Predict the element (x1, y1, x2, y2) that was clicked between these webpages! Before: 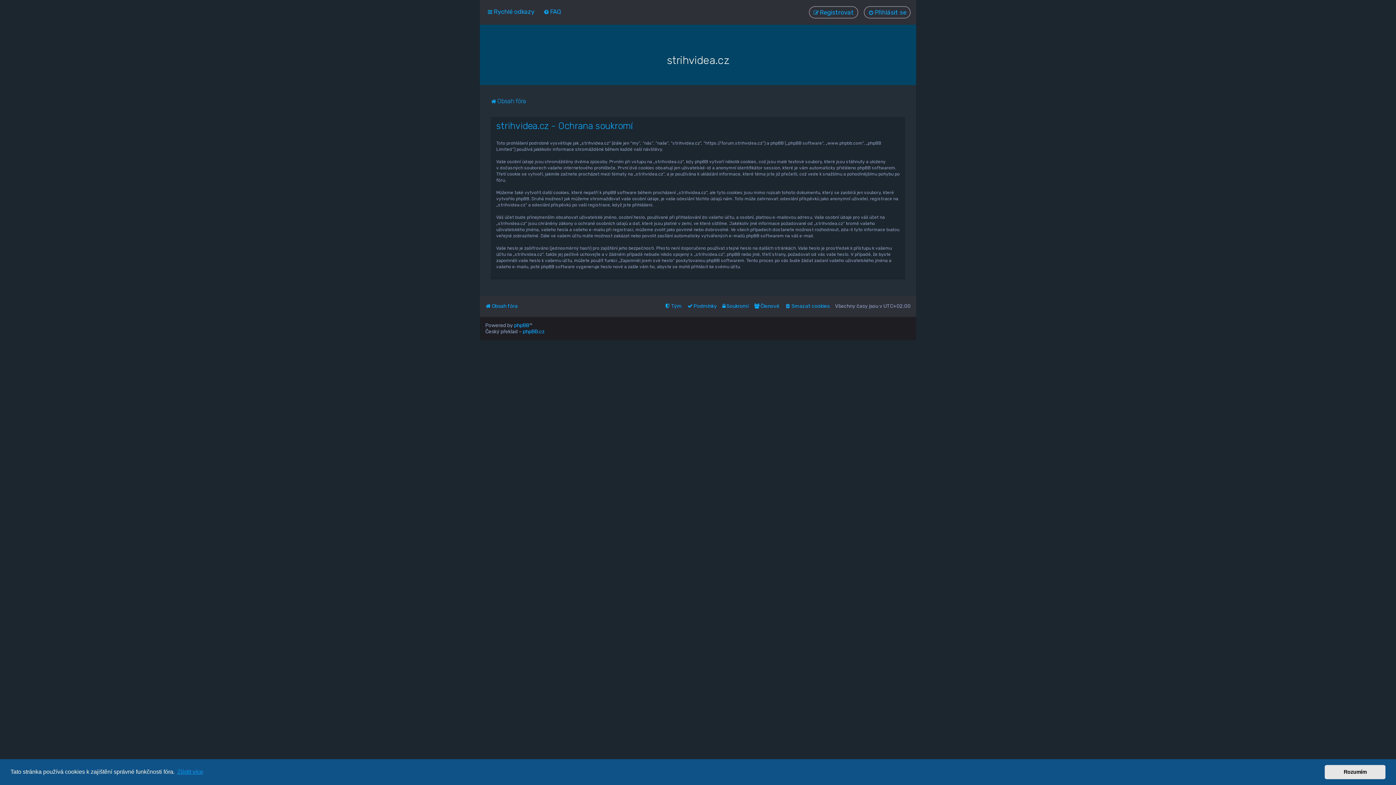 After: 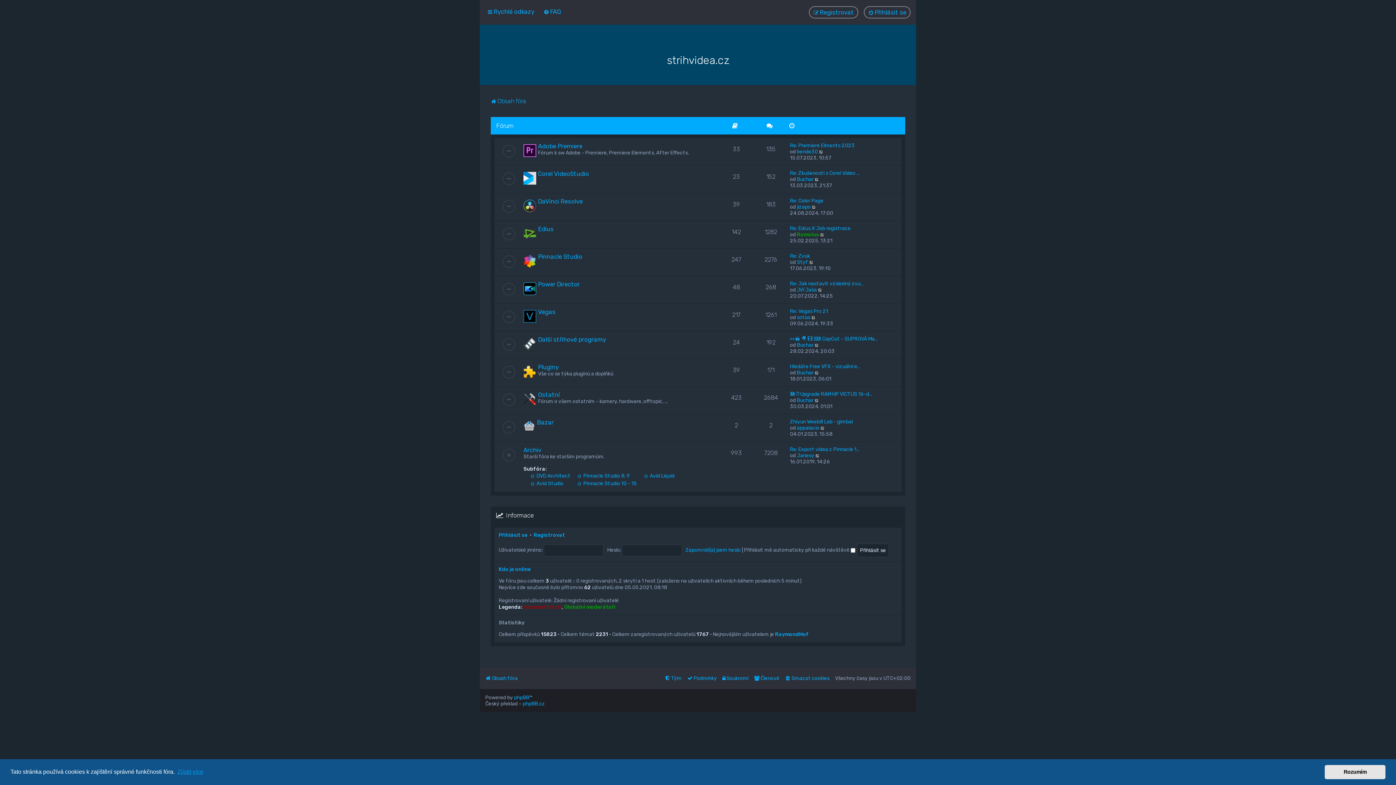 Action: bbox: (485, 301, 517, 311) label: Obsah fóra